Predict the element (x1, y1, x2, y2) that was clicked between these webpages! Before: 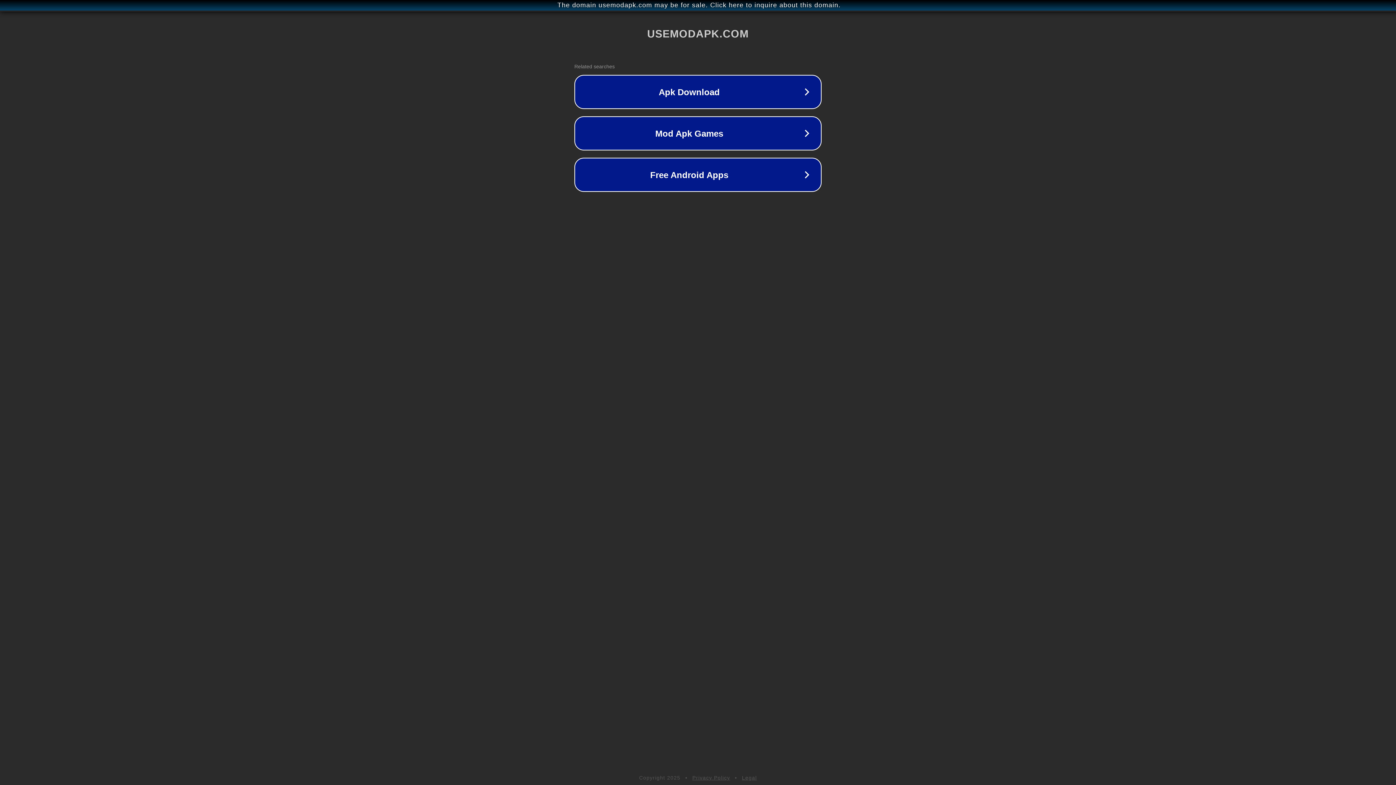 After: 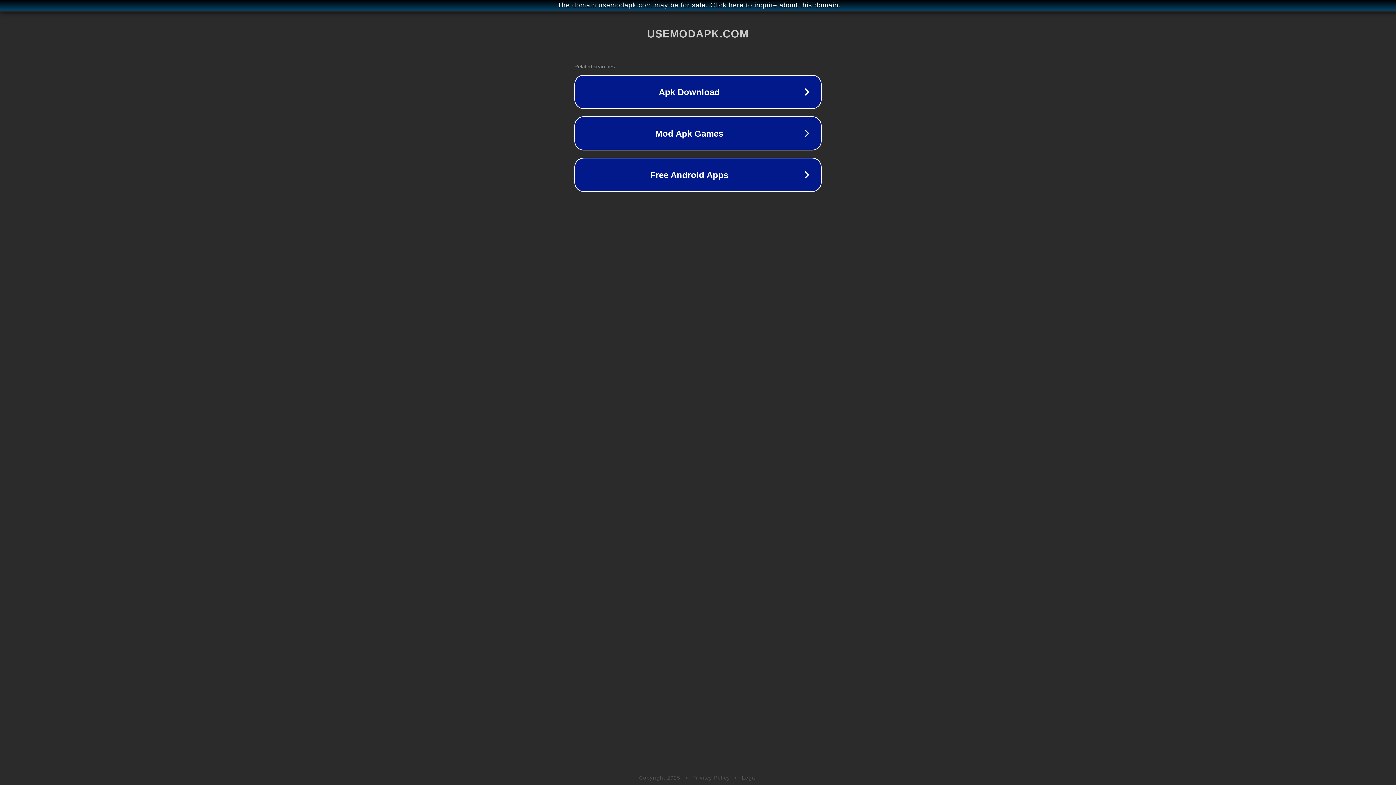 Action: label: Privacy Policy bbox: (692, 775, 730, 781)